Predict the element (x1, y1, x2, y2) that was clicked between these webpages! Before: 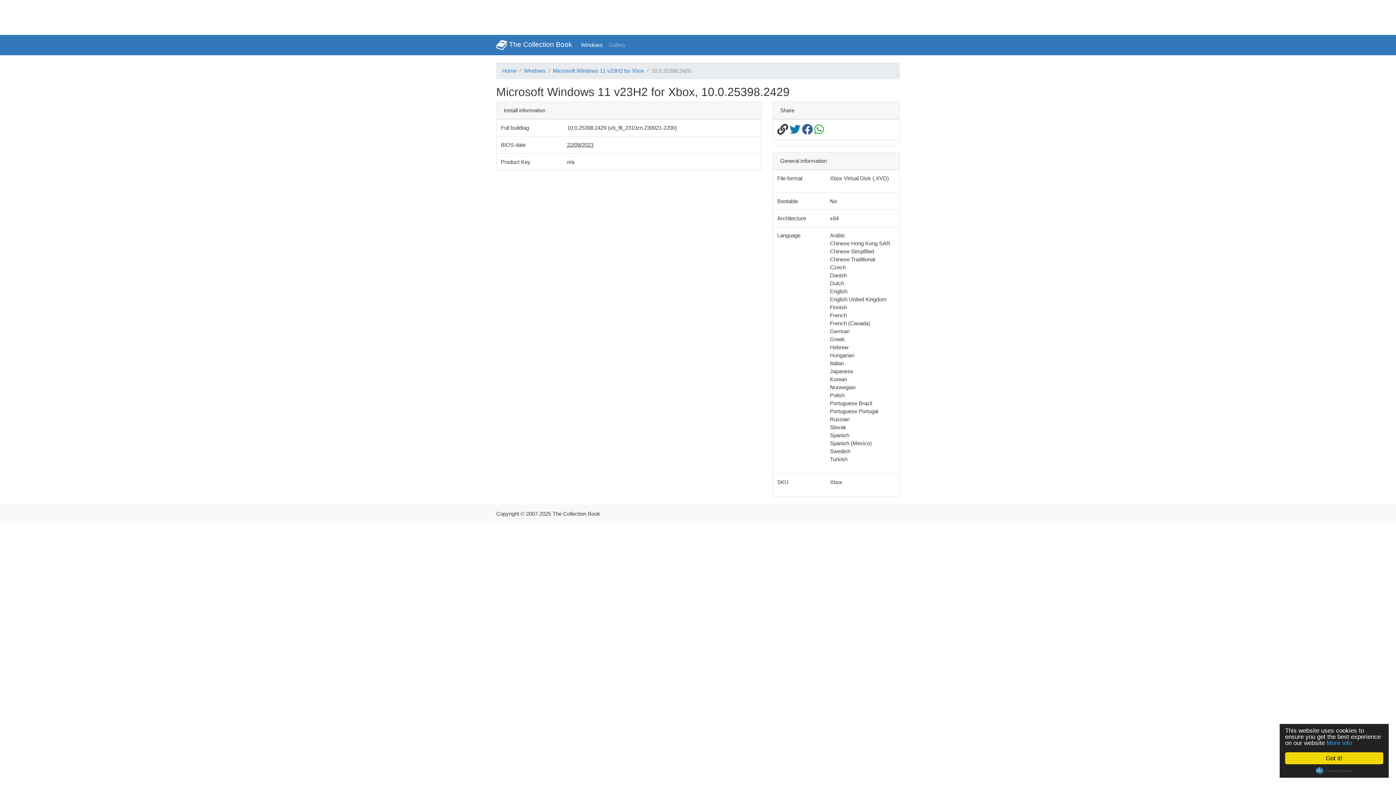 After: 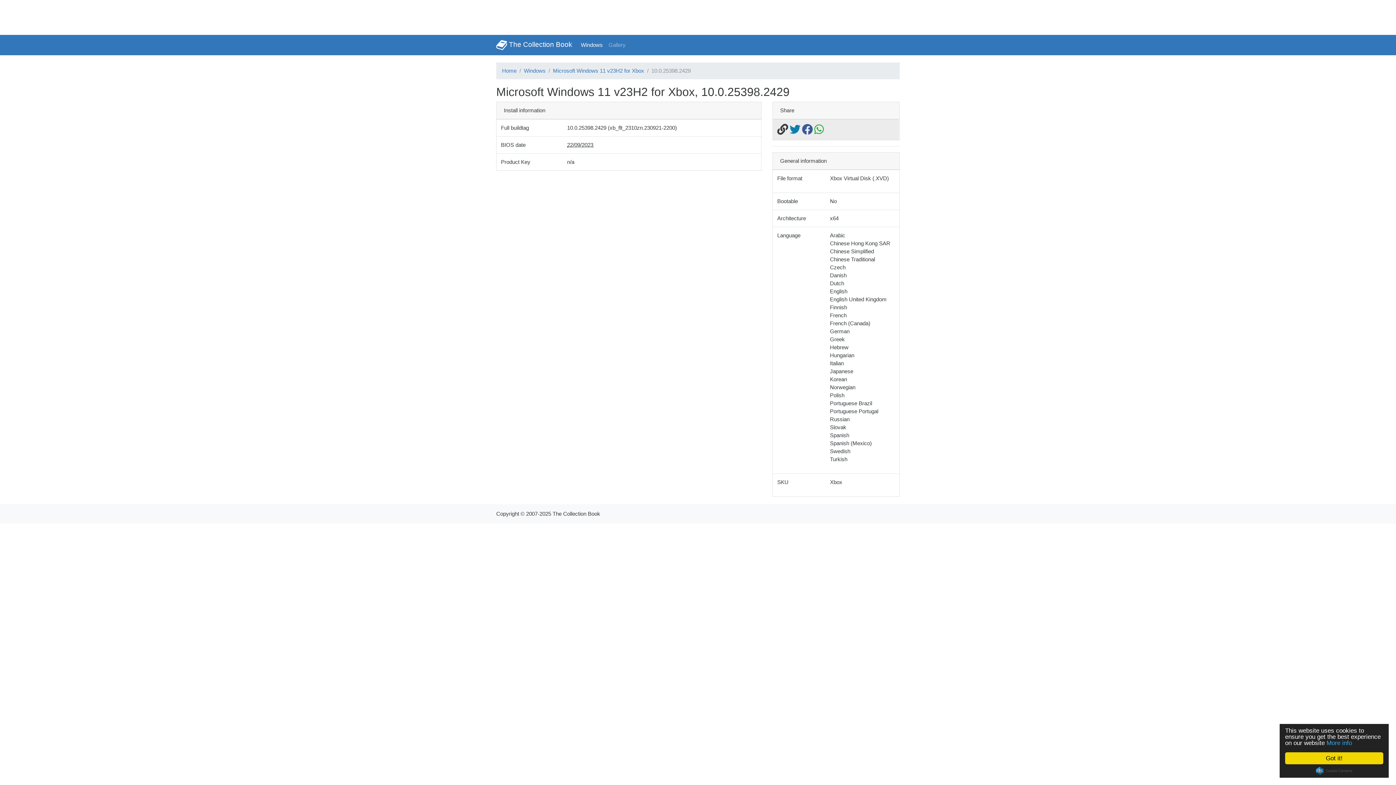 Action: bbox: (802, 128, 813, 134)